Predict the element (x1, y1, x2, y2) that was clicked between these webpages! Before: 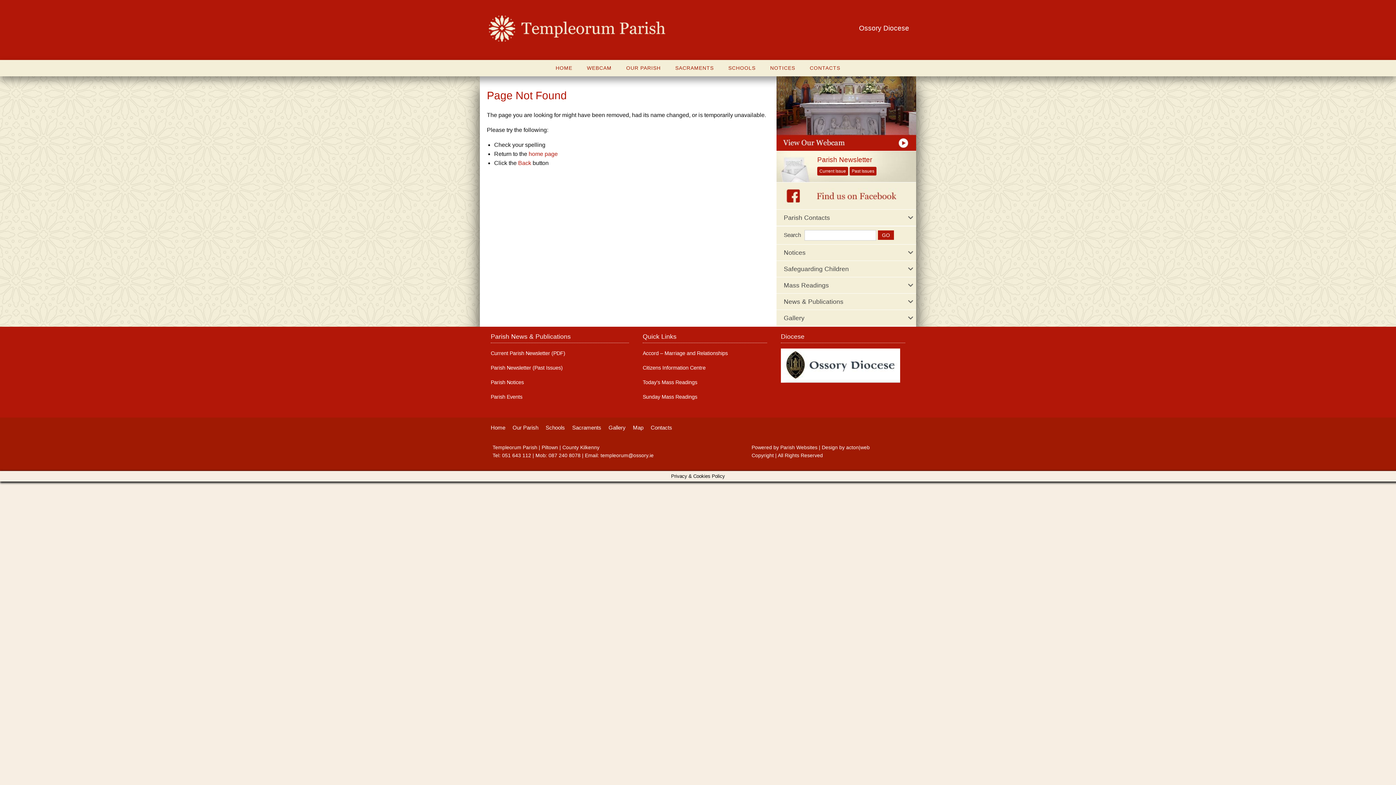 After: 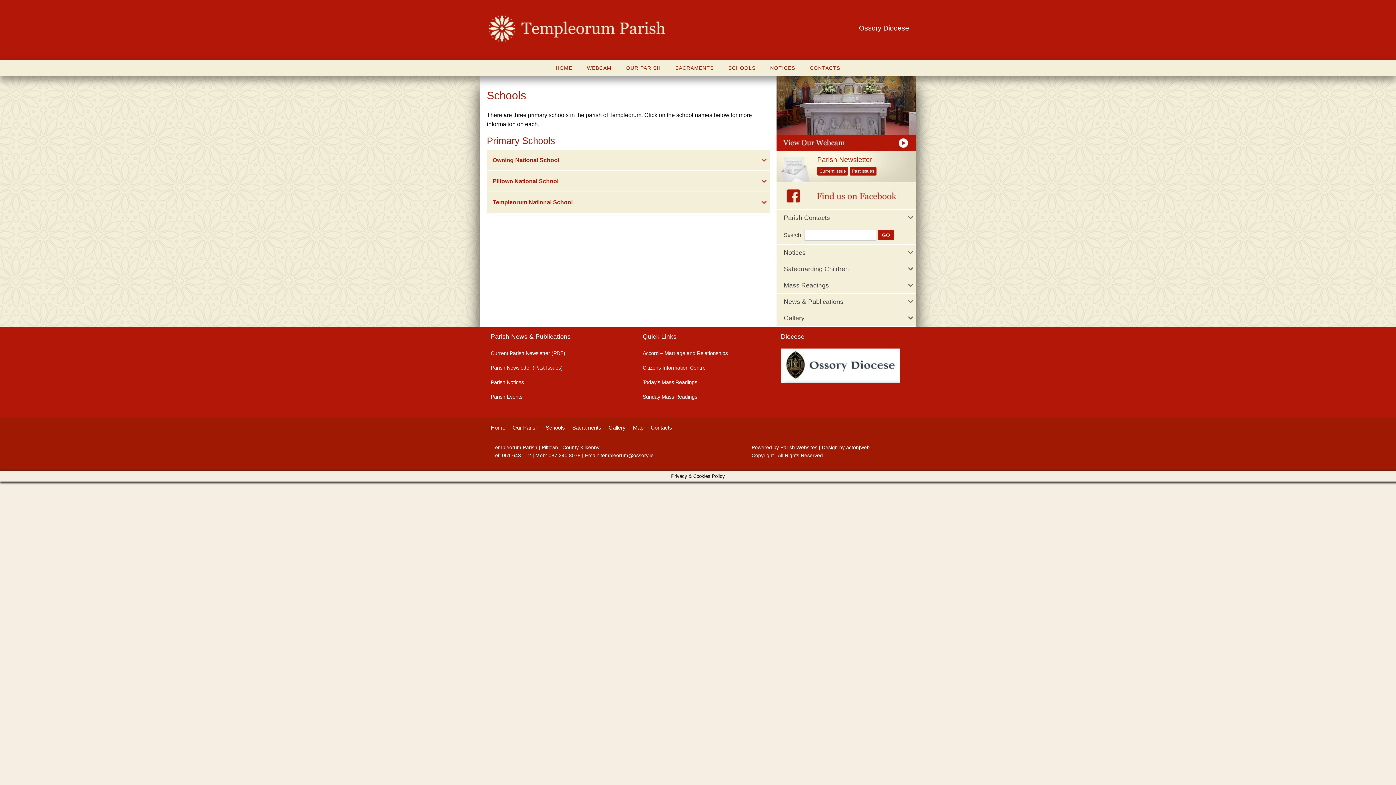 Action: label: SCHOOLS bbox: (721, 60, 763, 76)